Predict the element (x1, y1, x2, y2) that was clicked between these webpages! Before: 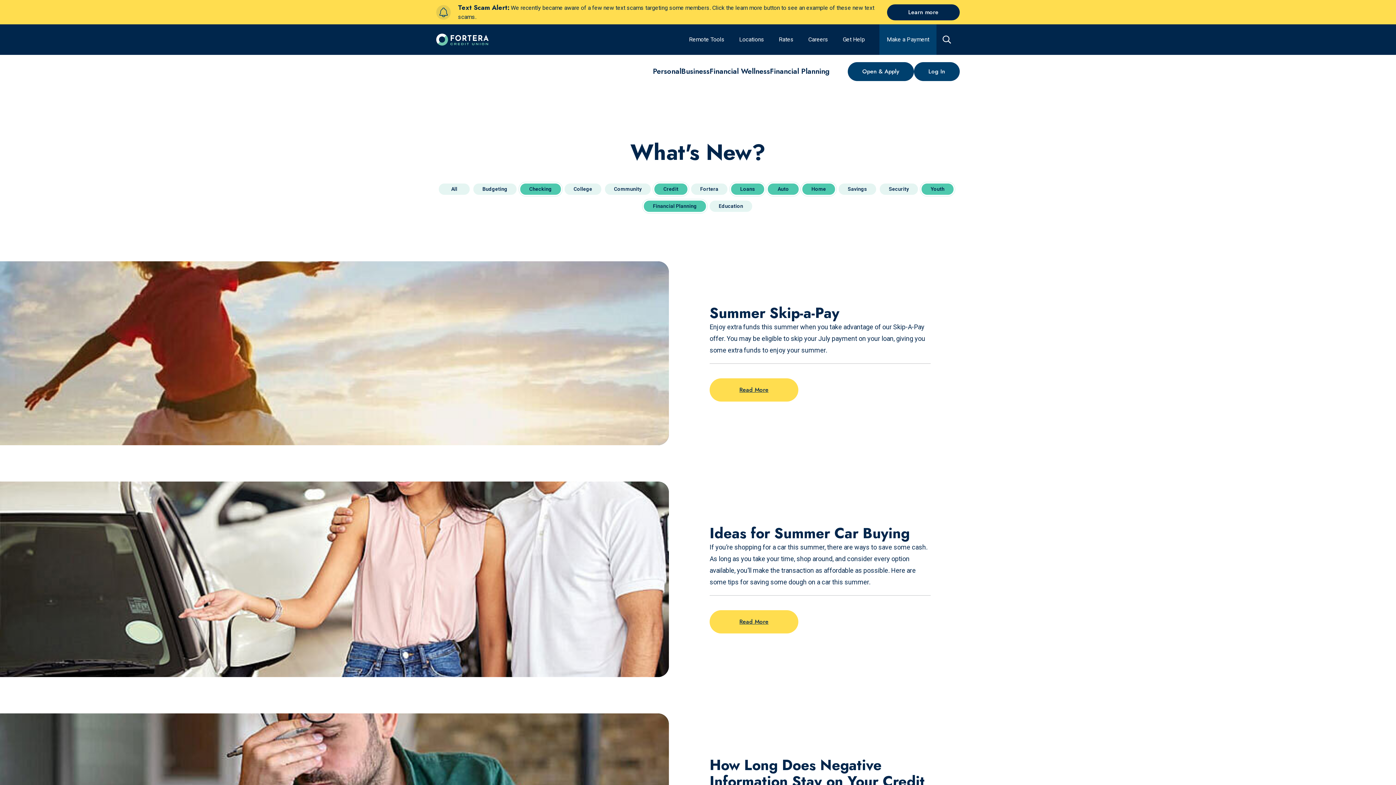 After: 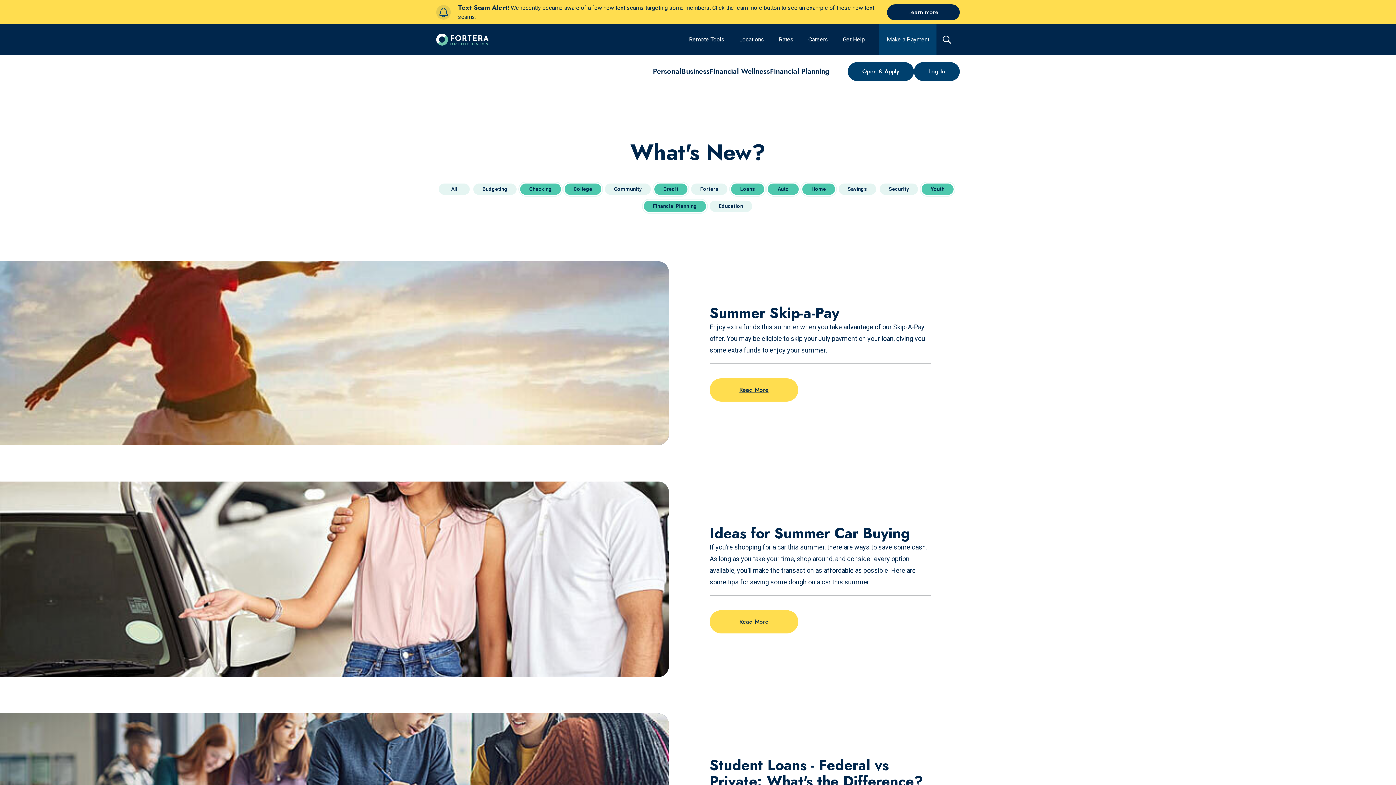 Action: bbox: (564, 183, 601, 194) label: College